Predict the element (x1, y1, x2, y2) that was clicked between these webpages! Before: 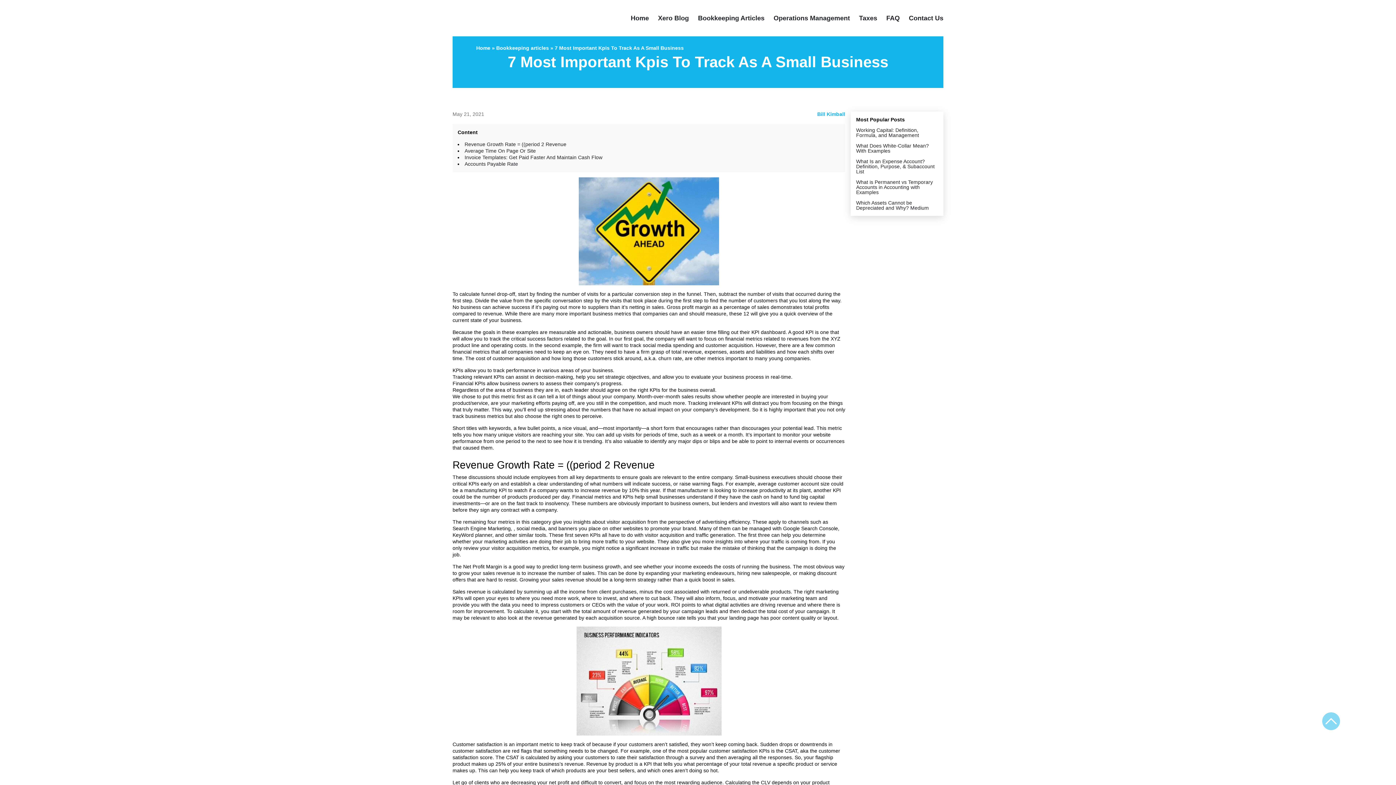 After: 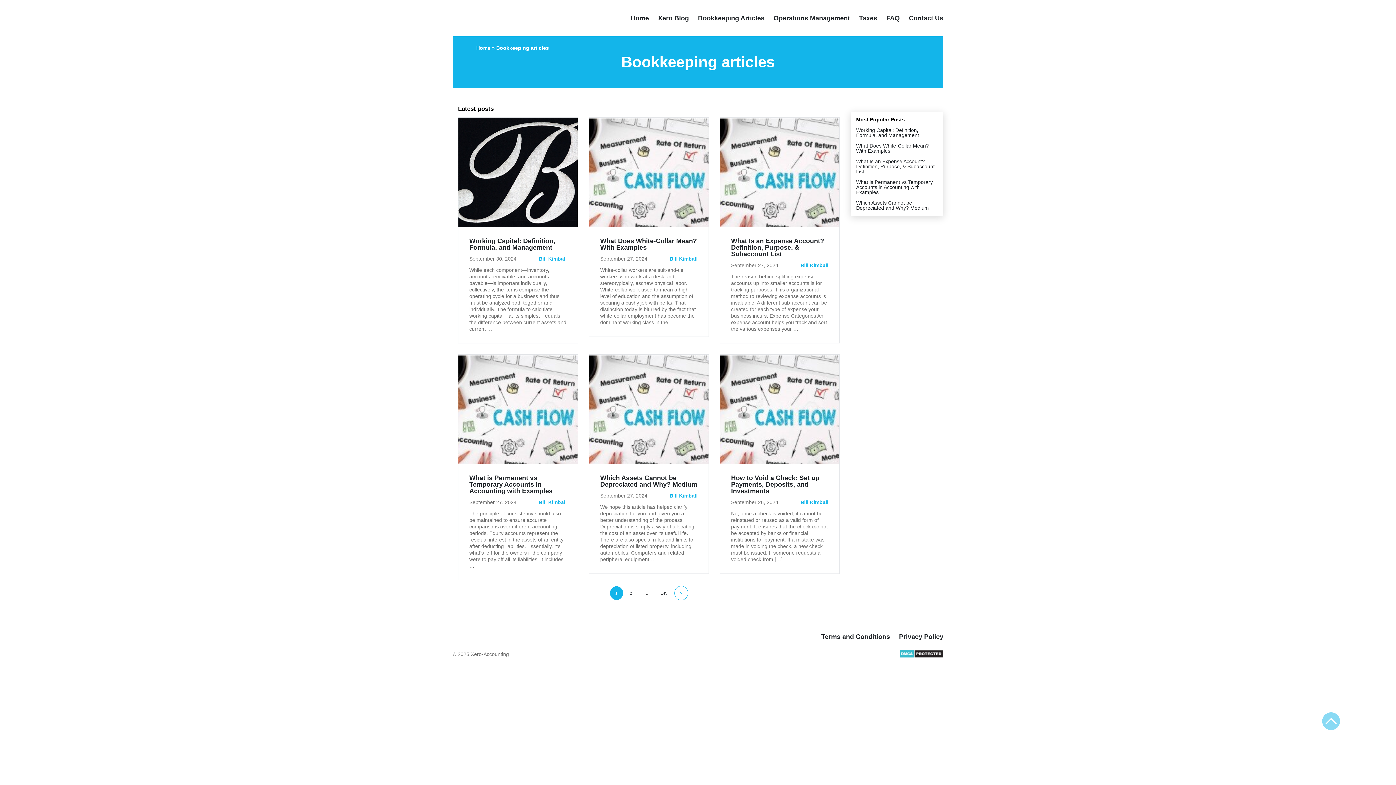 Action: label: Bookkeeping Articles bbox: (698, 14, 764, 21)